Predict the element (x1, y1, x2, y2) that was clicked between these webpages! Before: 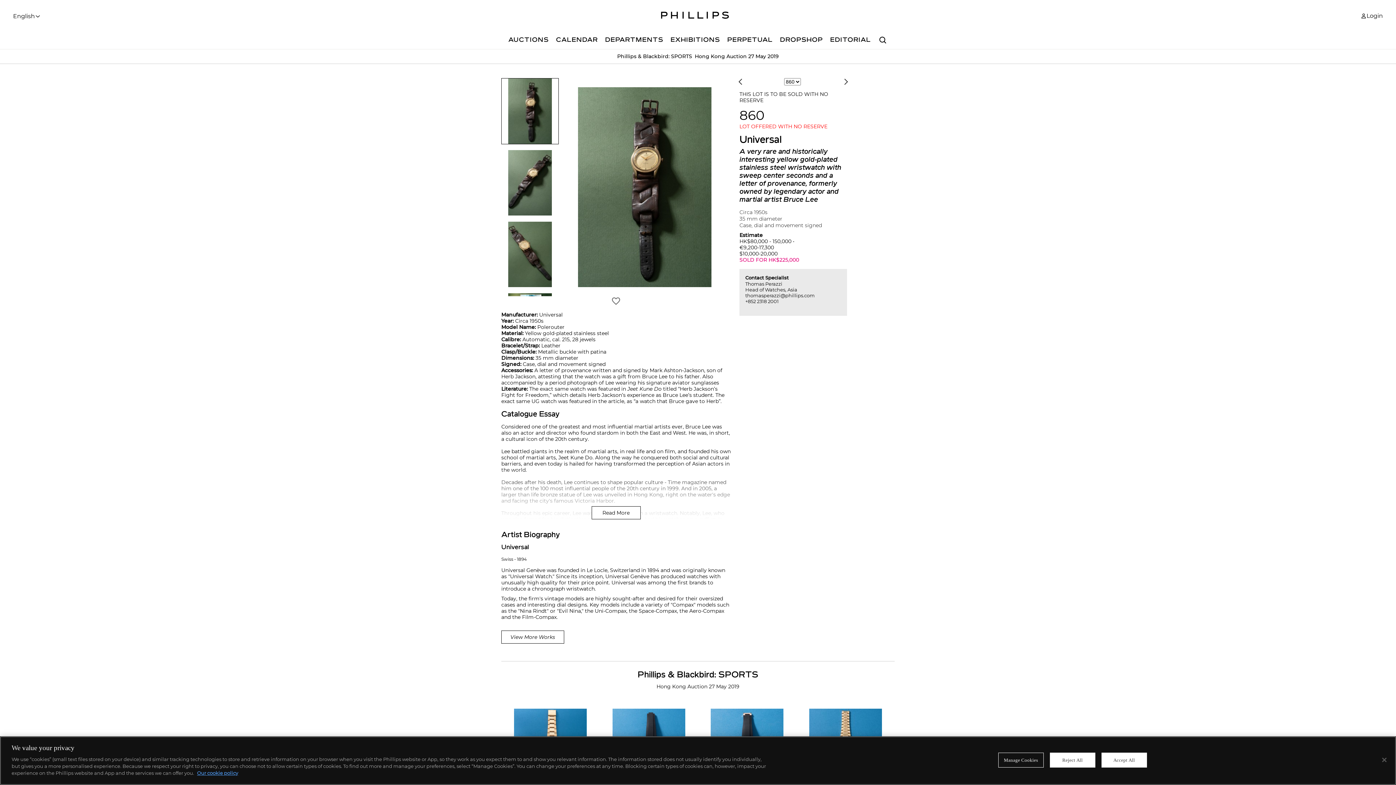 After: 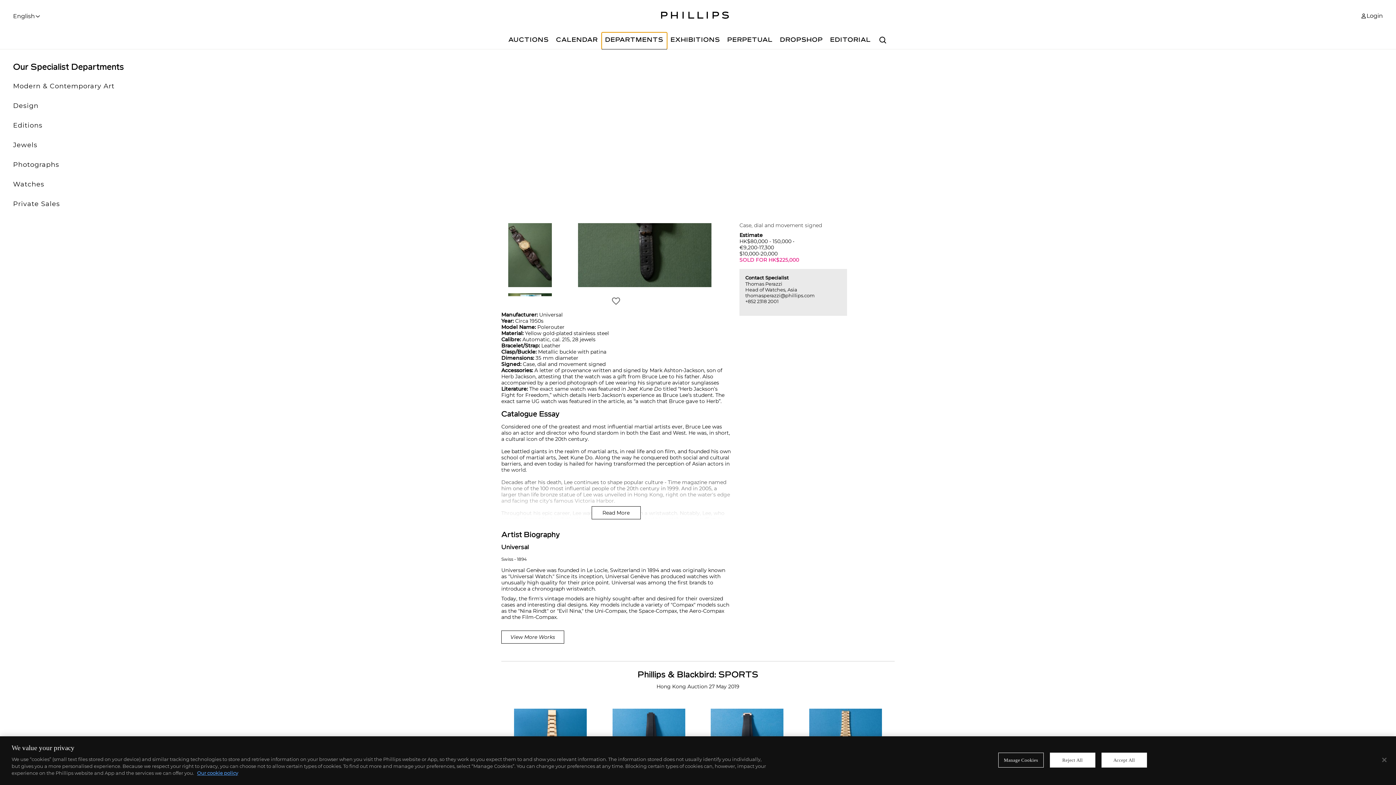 Action: bbox: (601, 32, 667, 49) label: DEPARTMENTS